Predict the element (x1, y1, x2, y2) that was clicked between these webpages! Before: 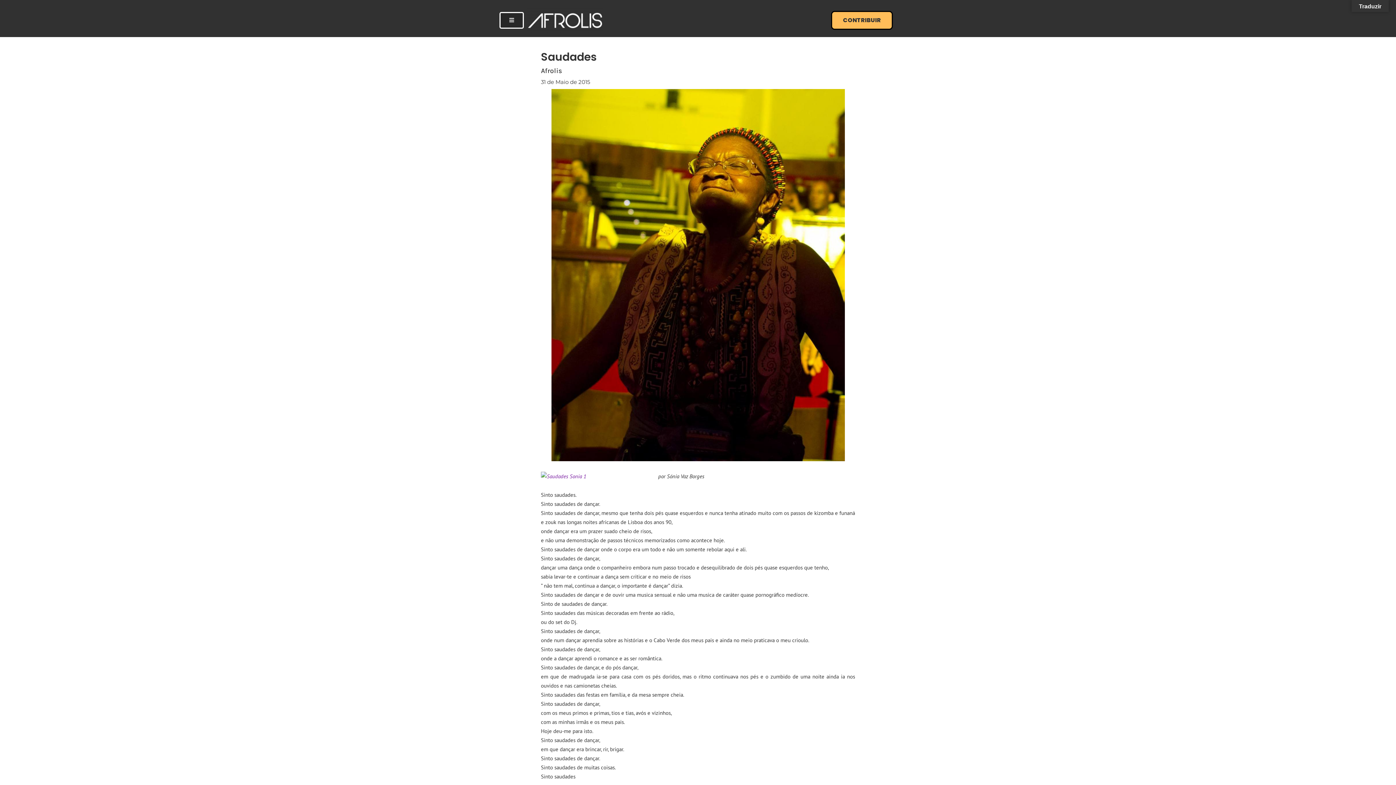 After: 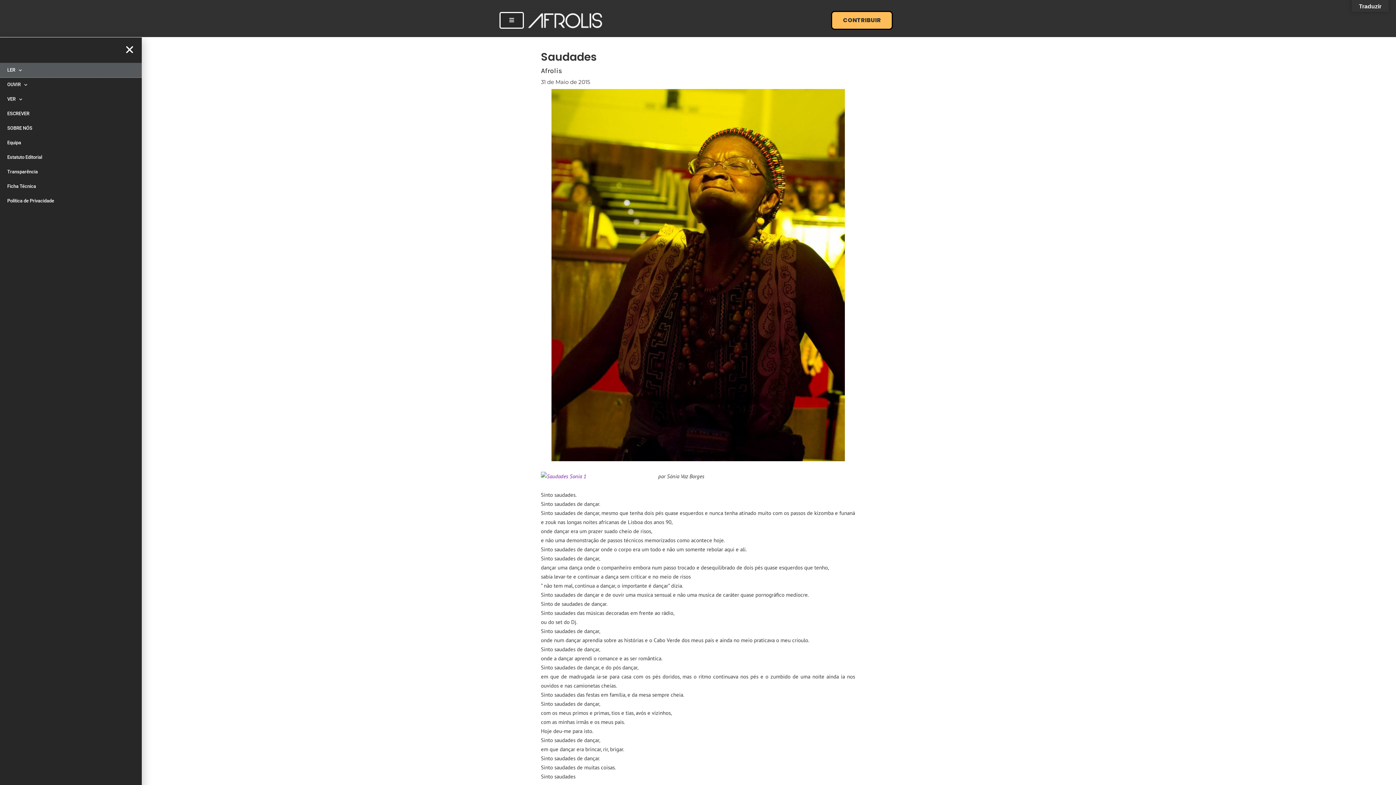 Action: bbox: (499, 12, 524, 28)